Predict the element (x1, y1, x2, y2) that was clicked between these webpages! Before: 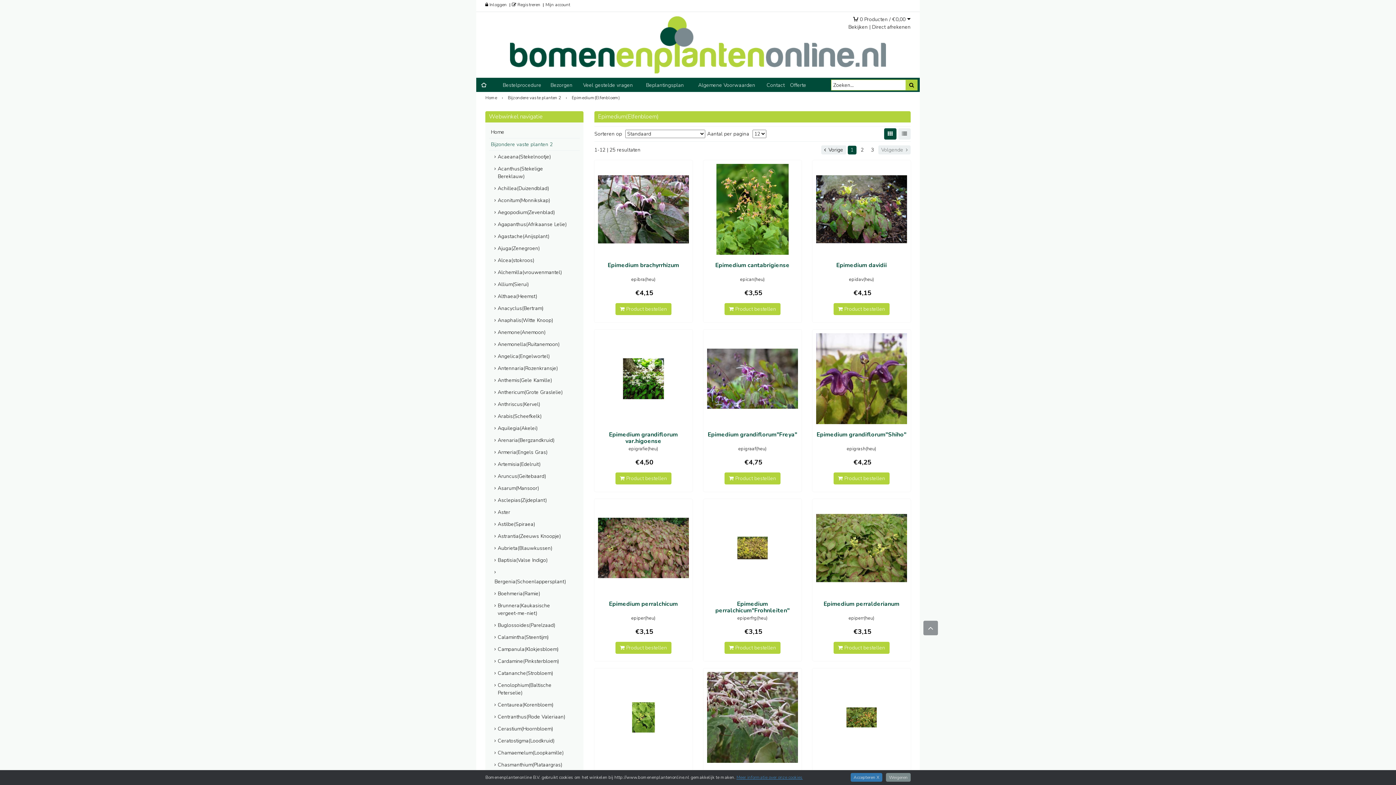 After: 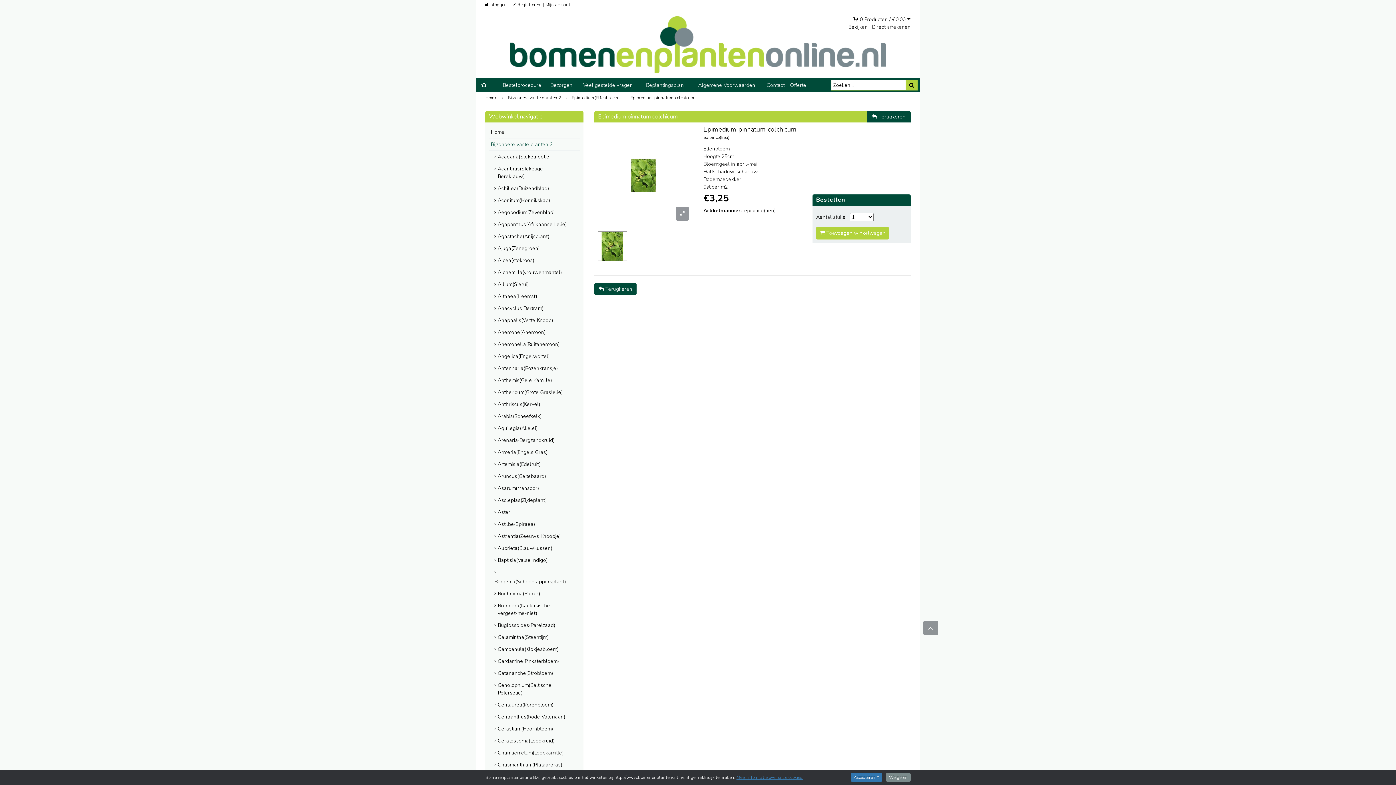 Action: bbox: (598, 672, 689, 763)